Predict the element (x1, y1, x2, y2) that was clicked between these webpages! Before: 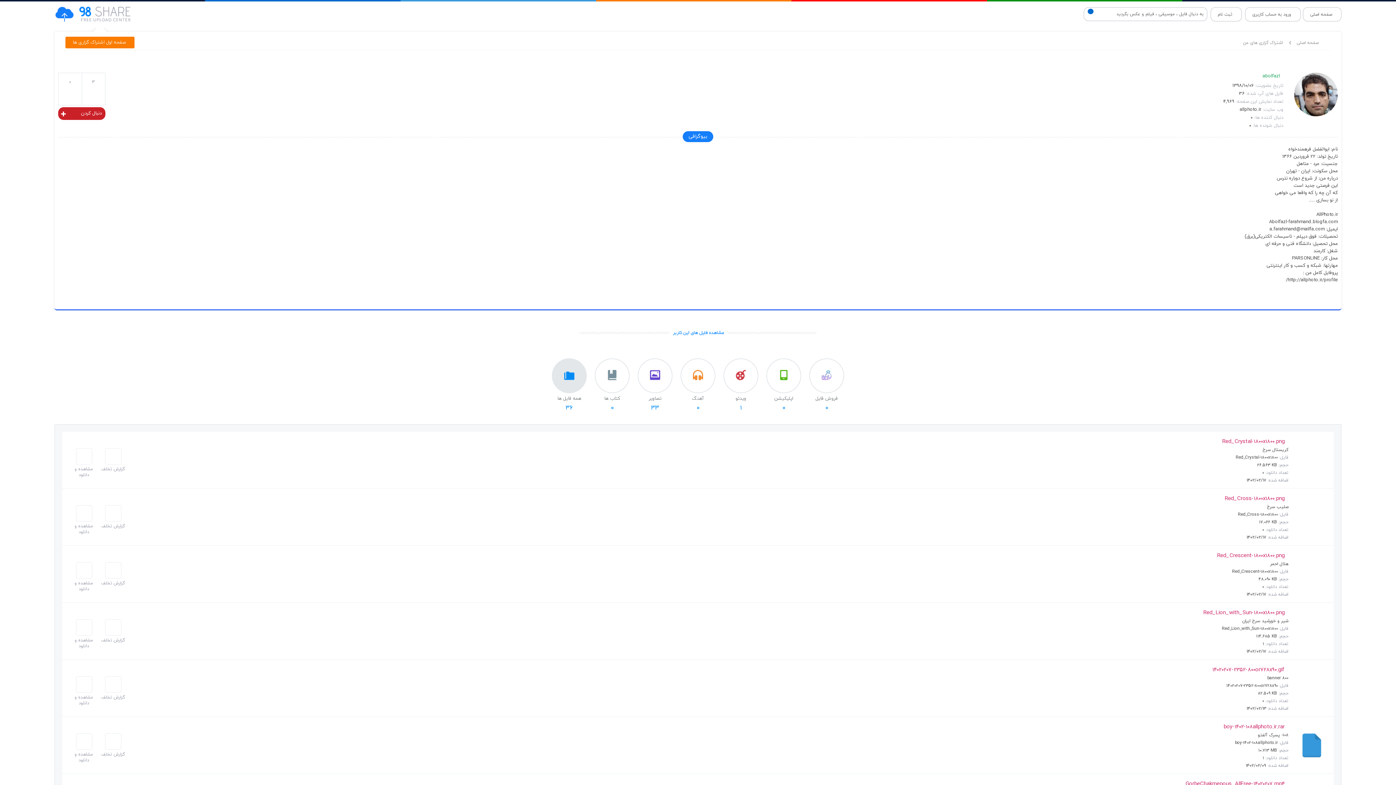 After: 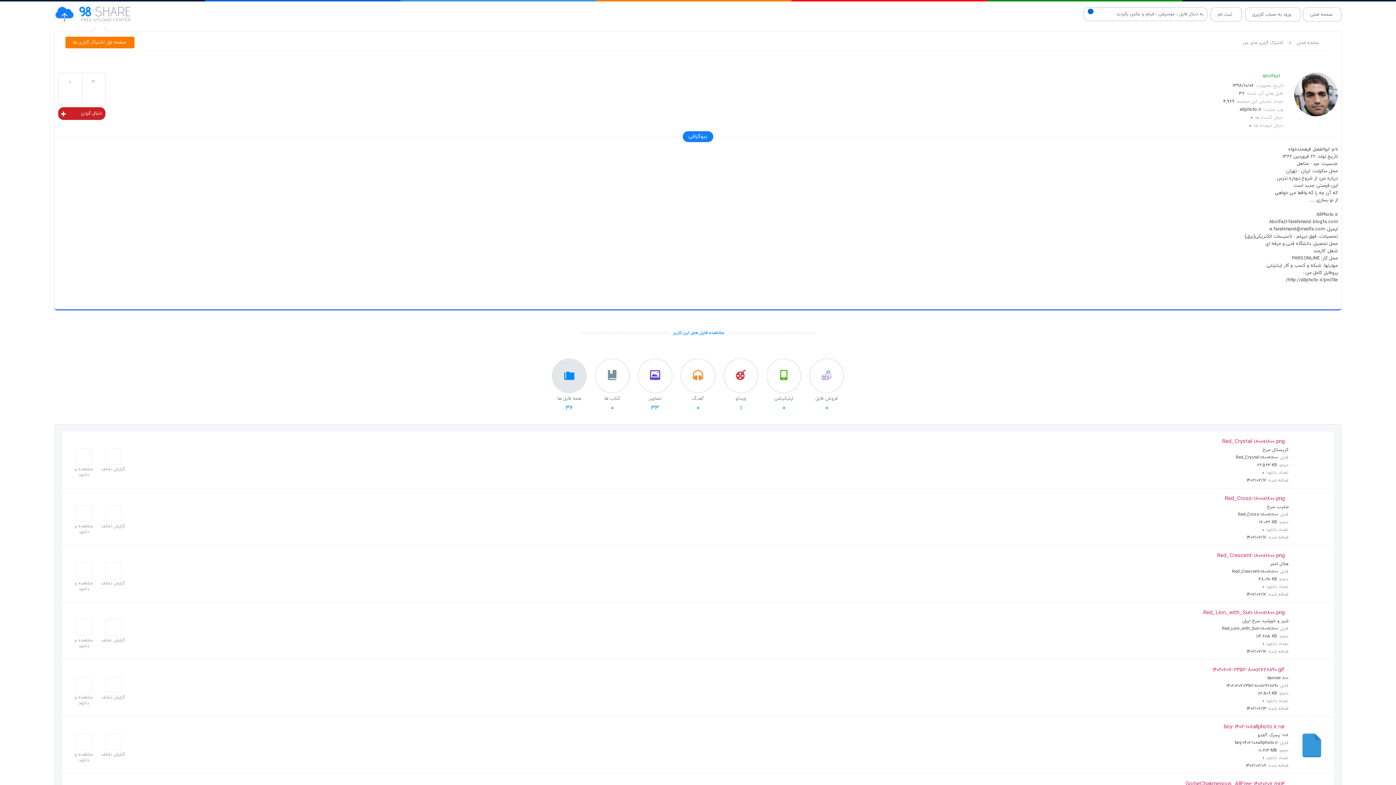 Action: label: allphoto.ir bbox: (1240, 106, 1261, 113)